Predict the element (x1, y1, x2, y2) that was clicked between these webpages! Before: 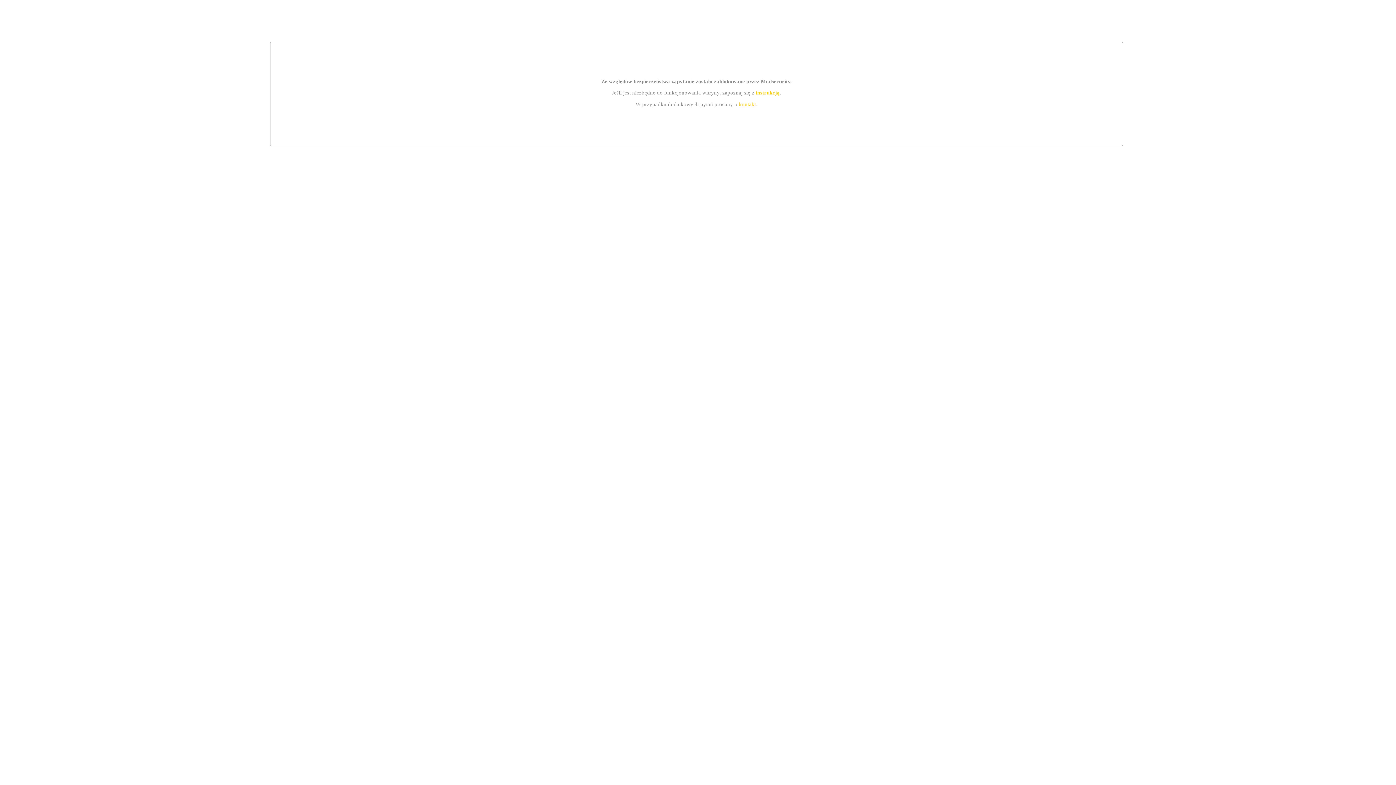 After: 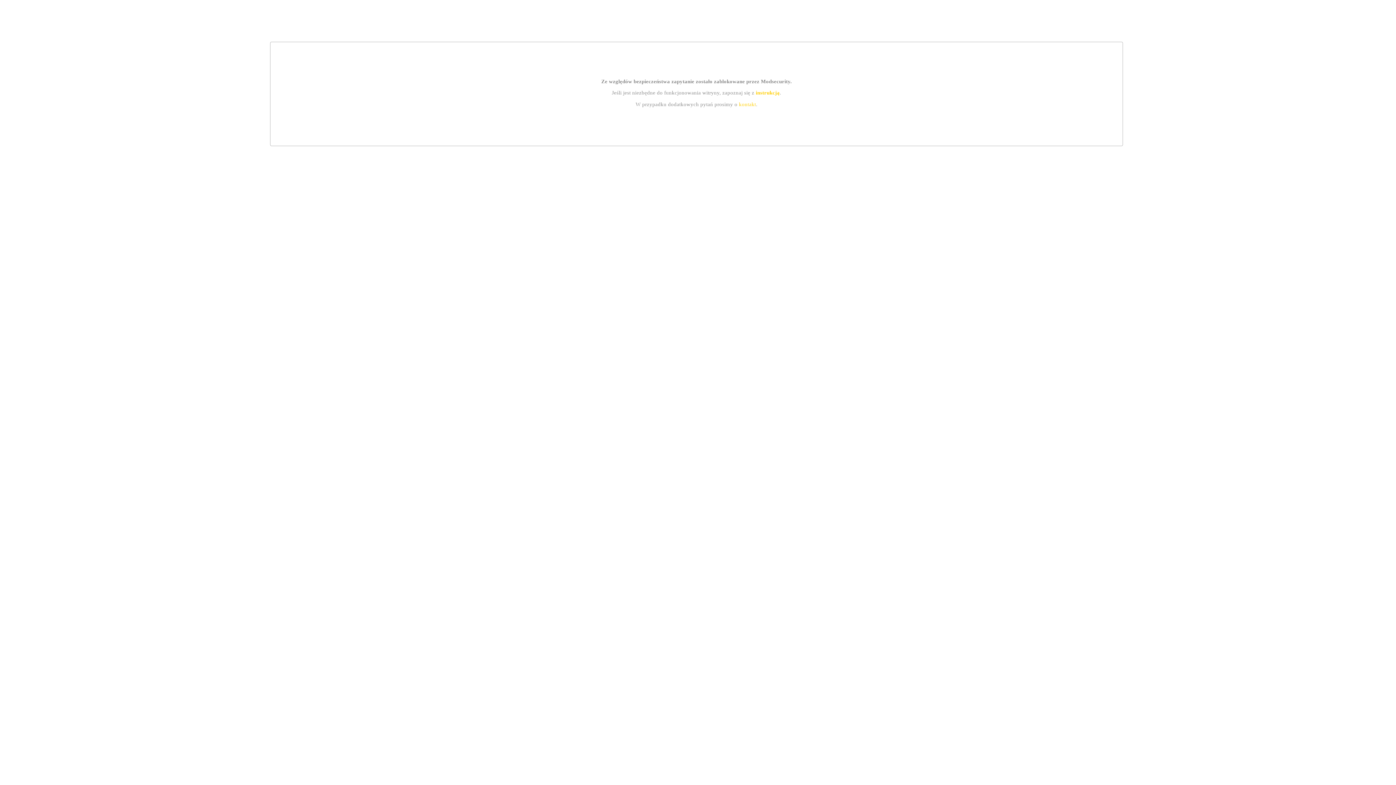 Action: label: kontakt bbox: (739, 101, 756, 107)